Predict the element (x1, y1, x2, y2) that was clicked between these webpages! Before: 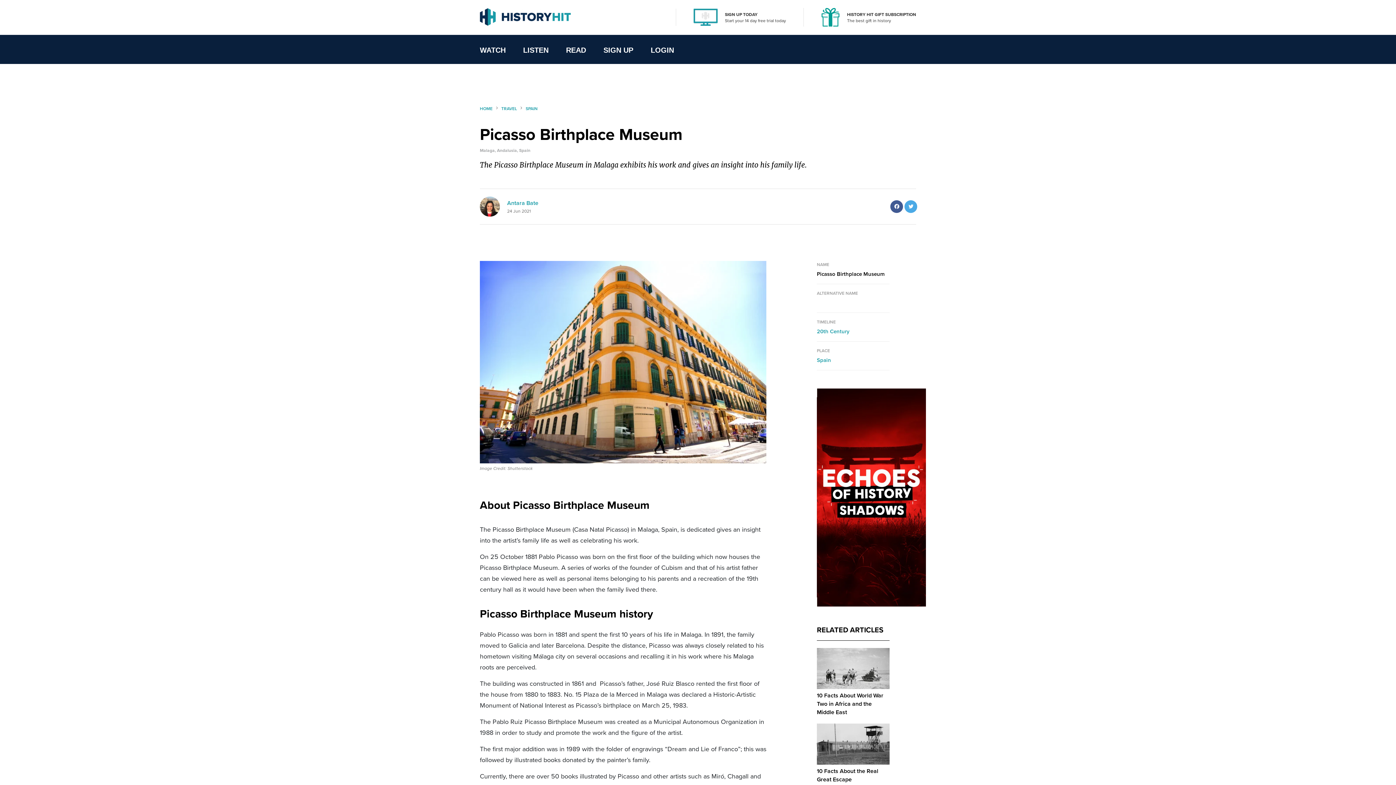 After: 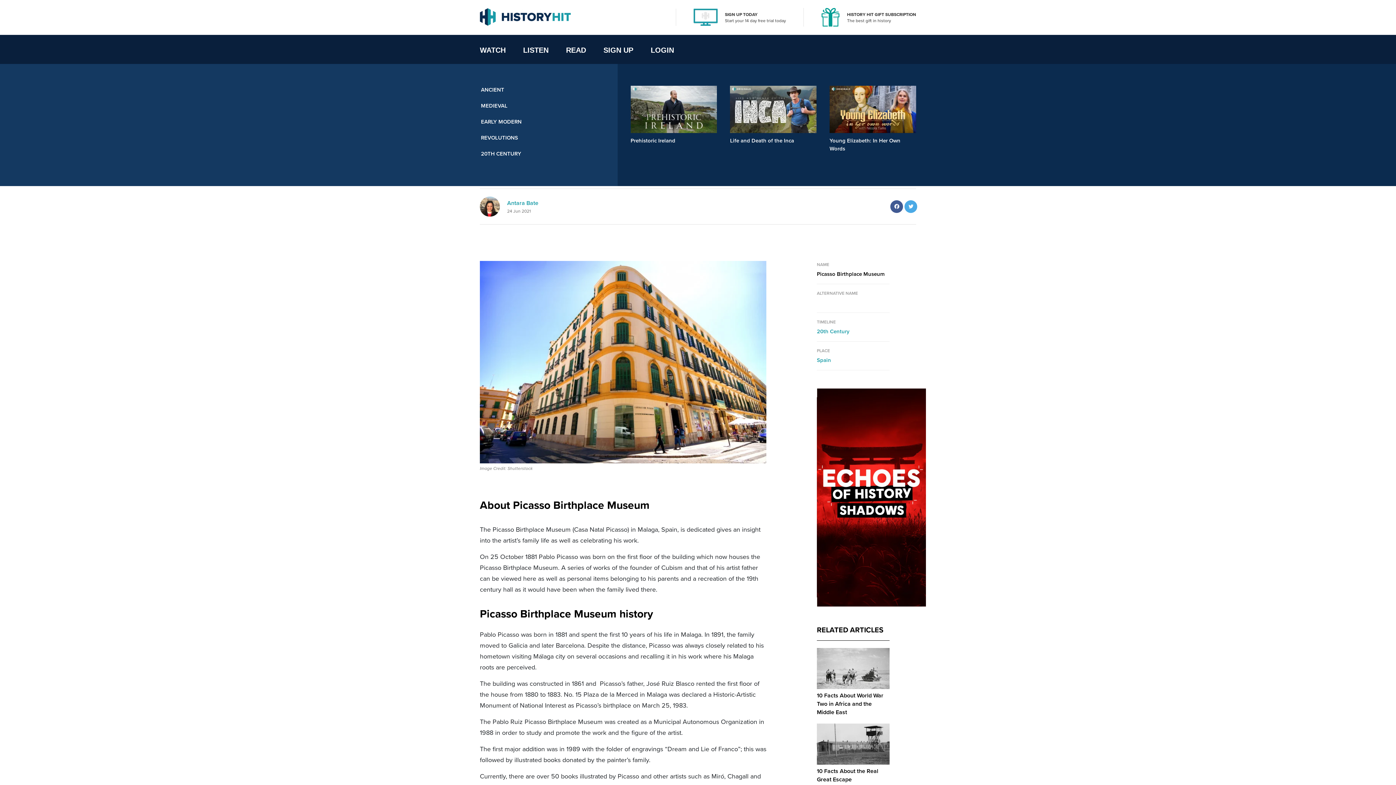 Action: label: WATCH bbox: (471, 43, 514, 56)